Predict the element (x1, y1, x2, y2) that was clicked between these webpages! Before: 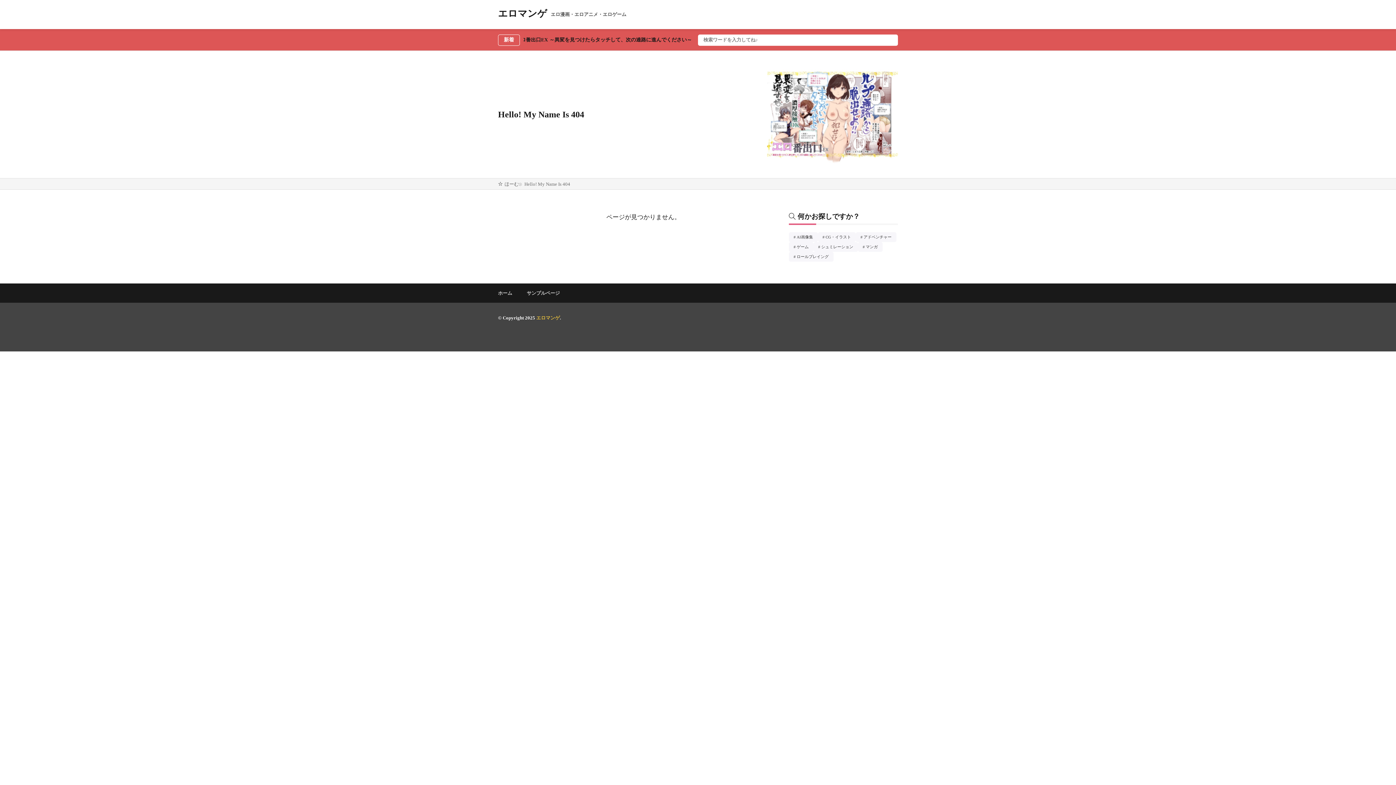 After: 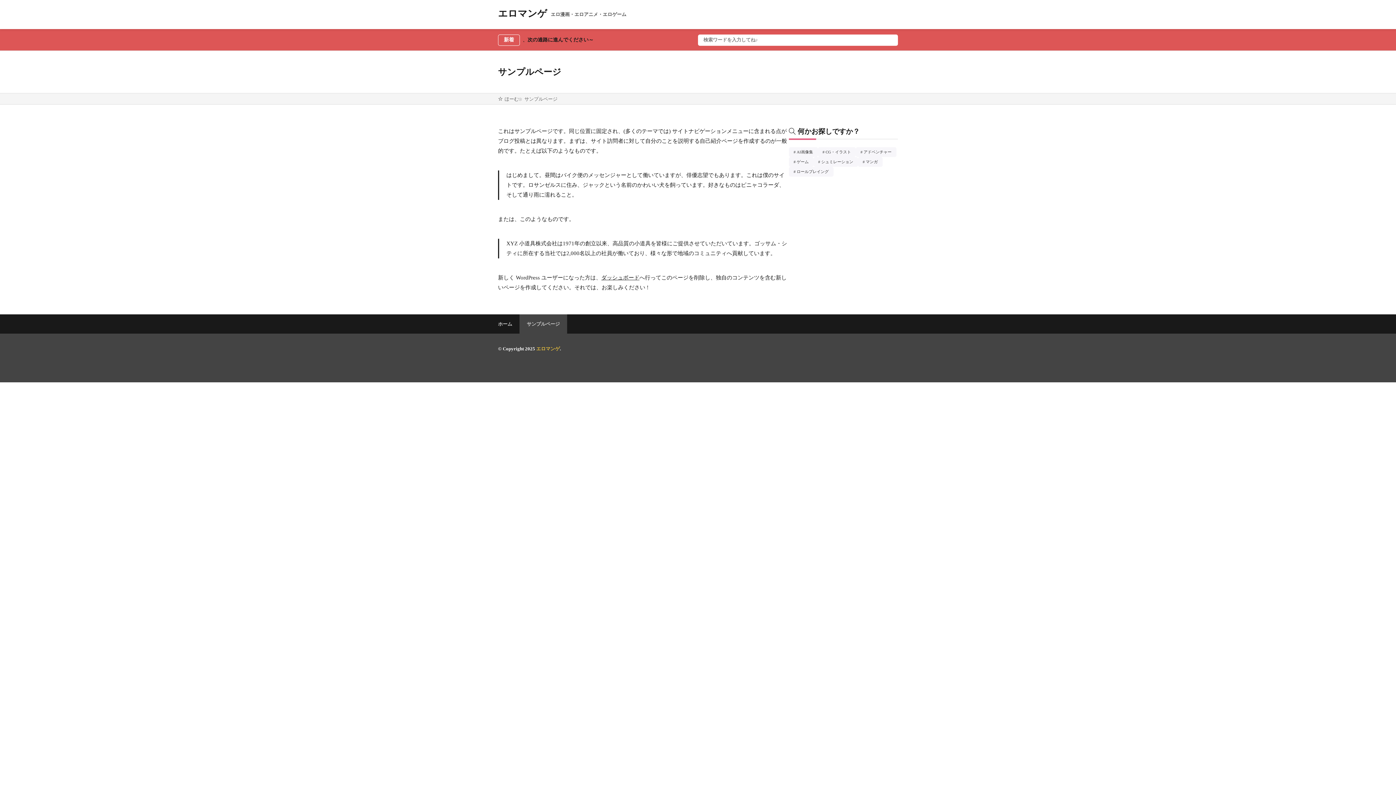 Action: label: サンプルページ bbox: (526, 283, 560, 302)